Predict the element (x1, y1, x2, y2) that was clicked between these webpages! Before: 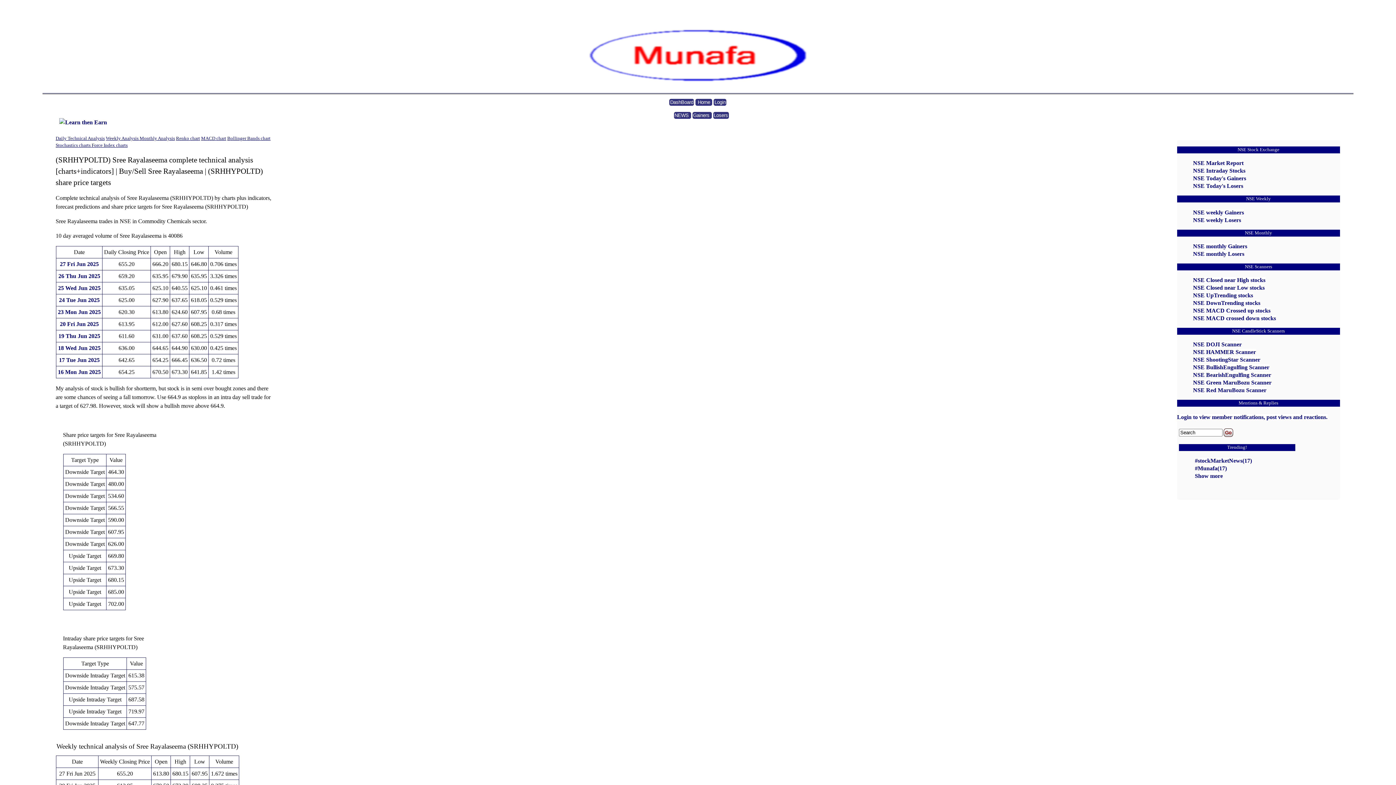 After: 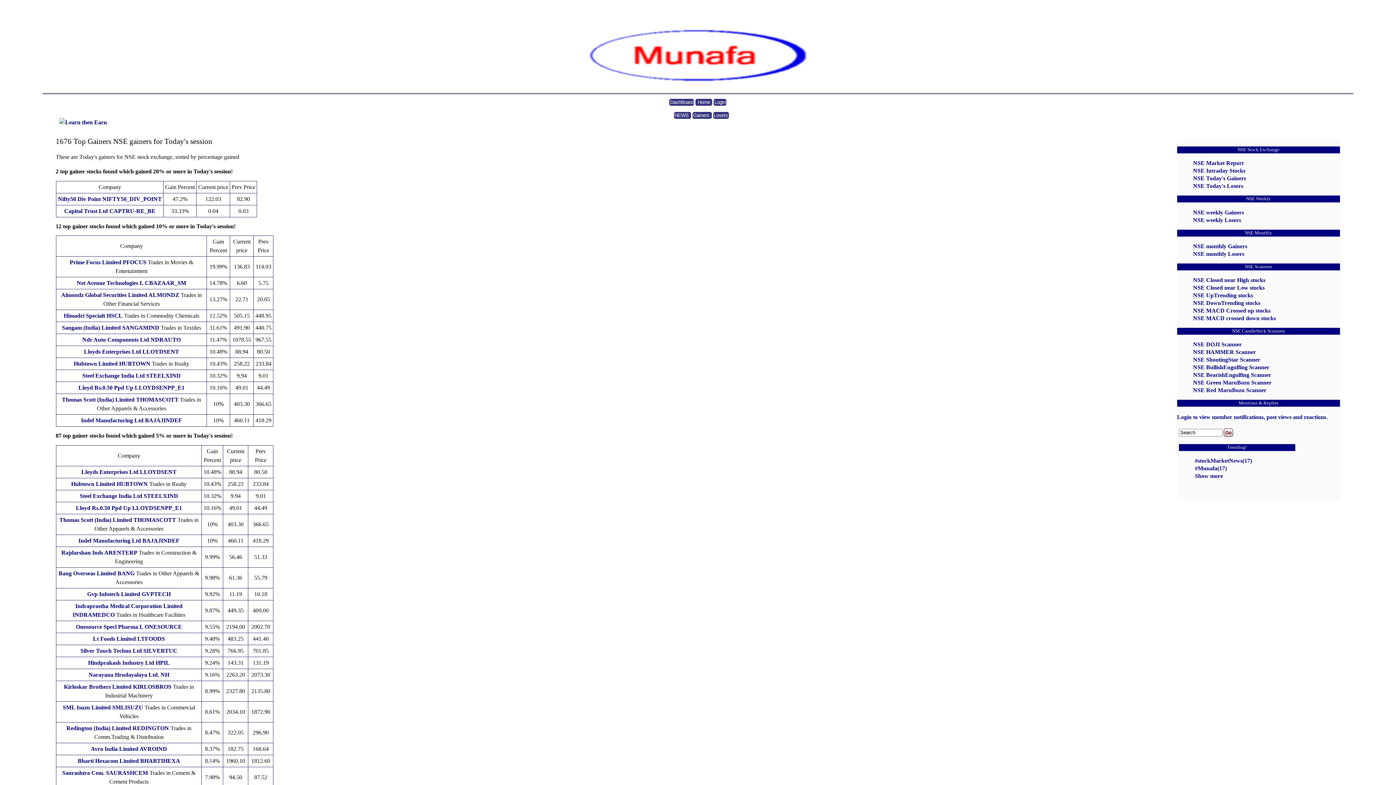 Action: bbox: (1193, 175, 1246, 181) label: NSE Today's Gainers